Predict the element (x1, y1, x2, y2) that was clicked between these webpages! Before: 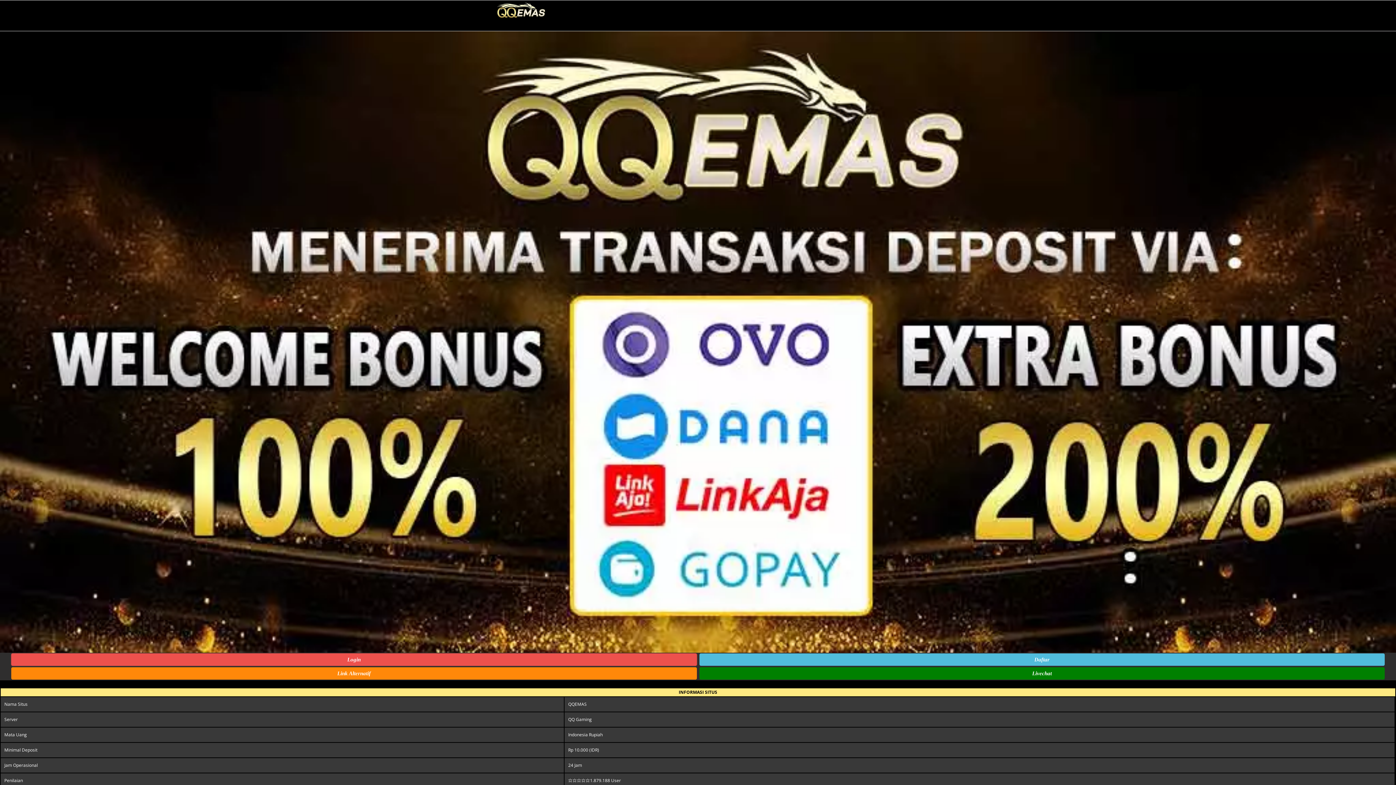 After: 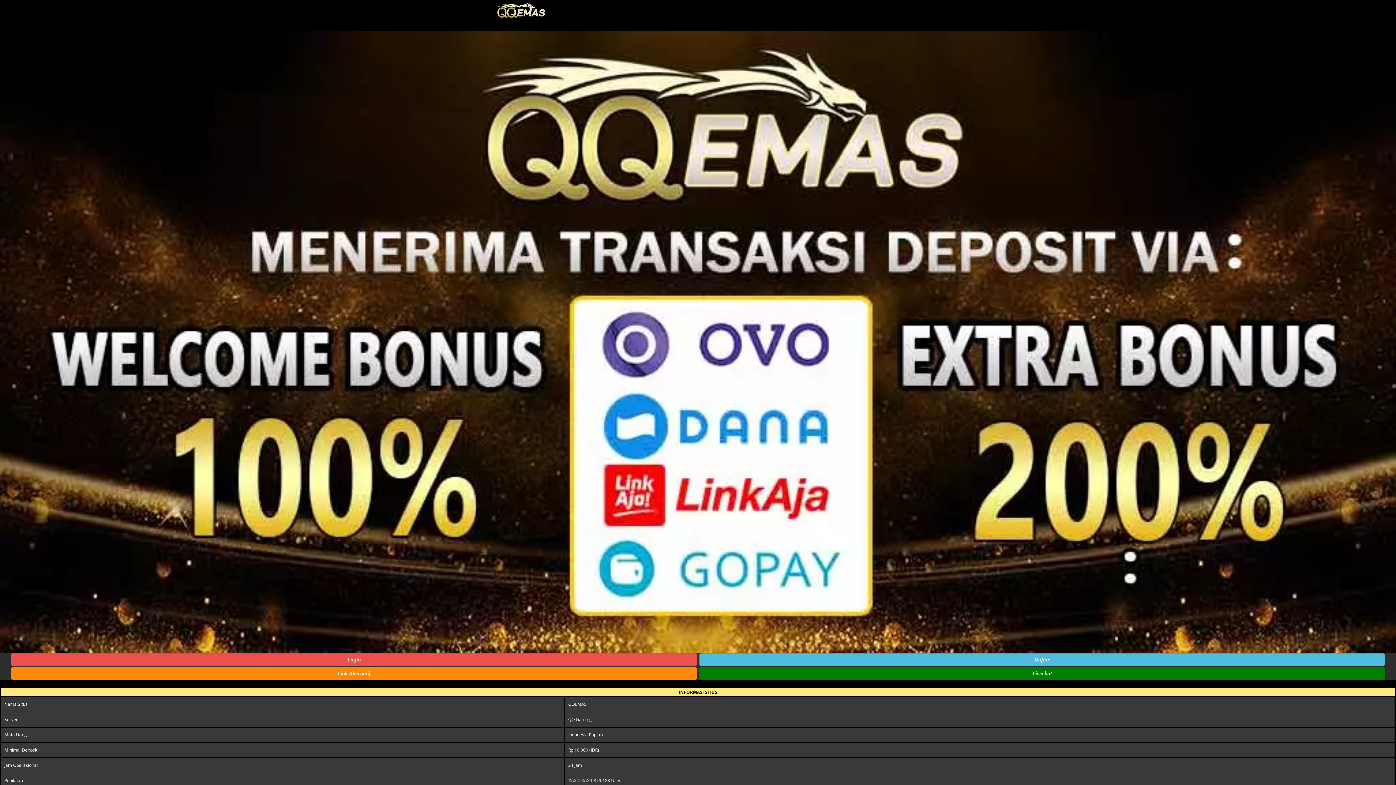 Action: bbox: (494, 0, 546, 6)